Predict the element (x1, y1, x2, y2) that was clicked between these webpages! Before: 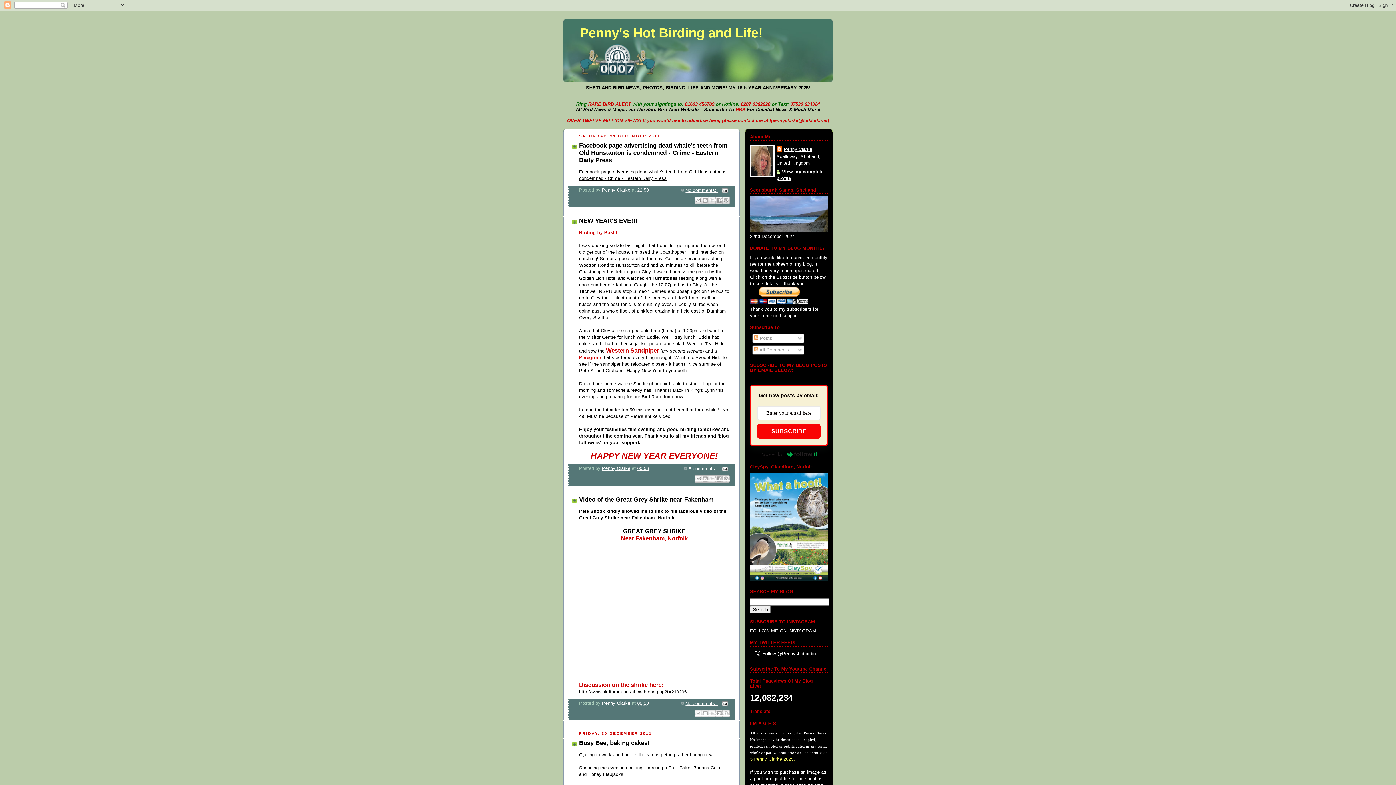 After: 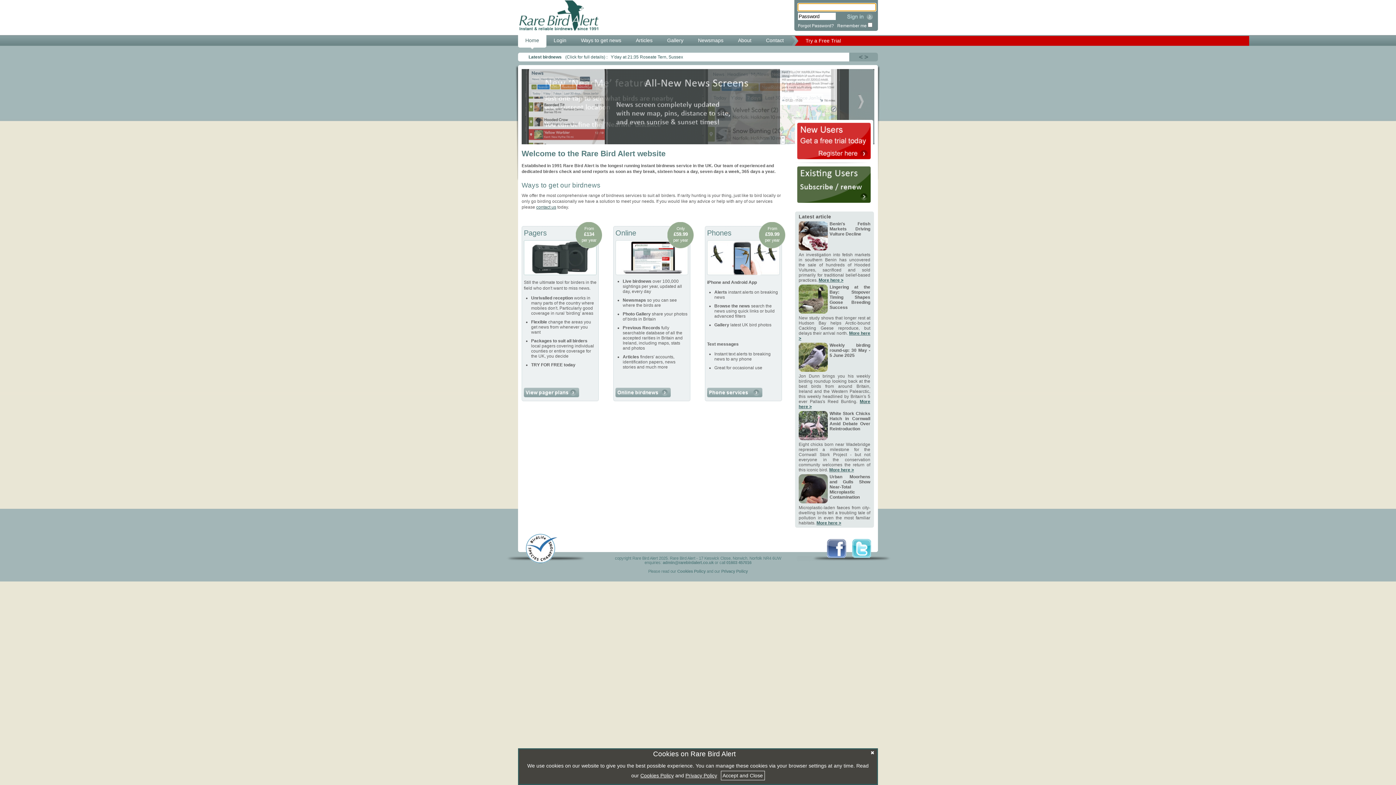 Action: bbox: (588, 101, 631, 106) label: RARE BIRD ALERT